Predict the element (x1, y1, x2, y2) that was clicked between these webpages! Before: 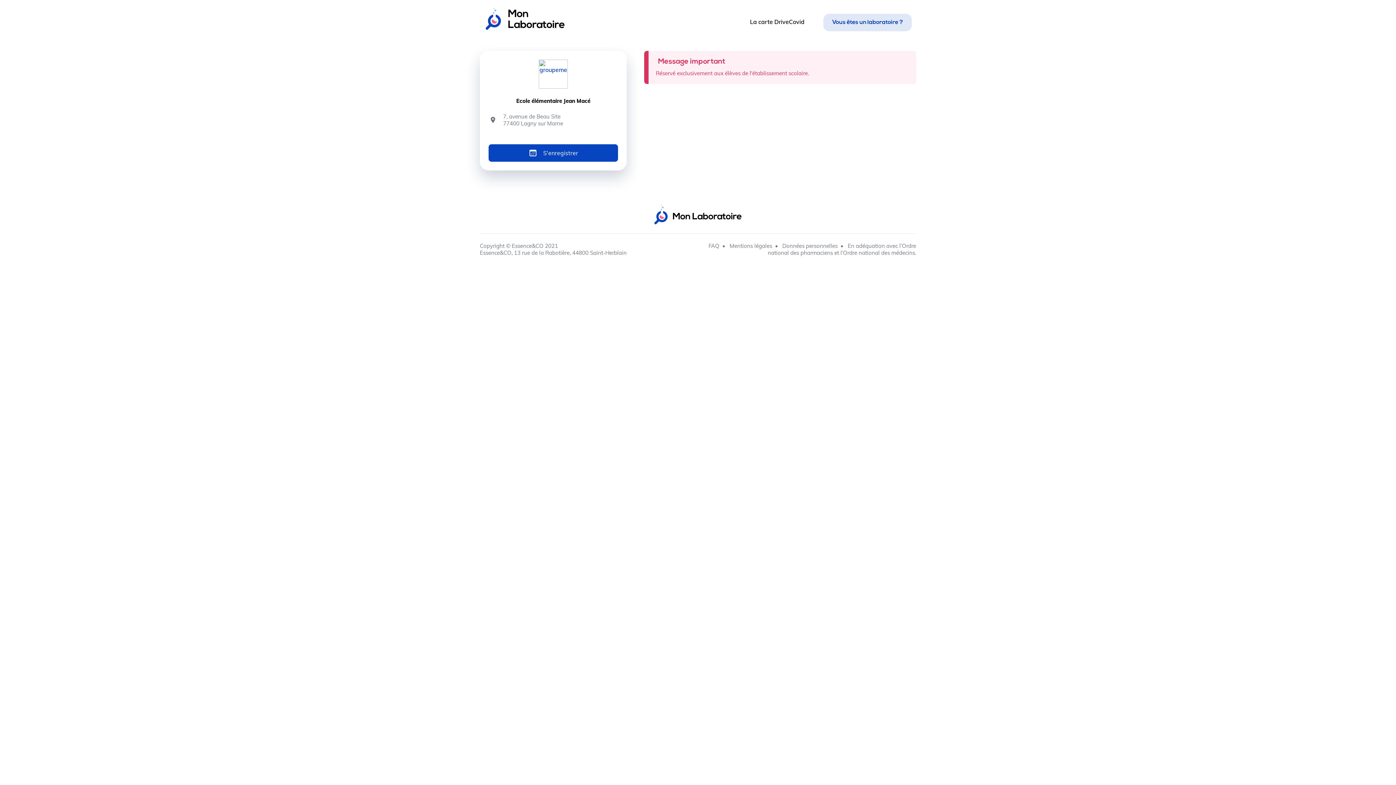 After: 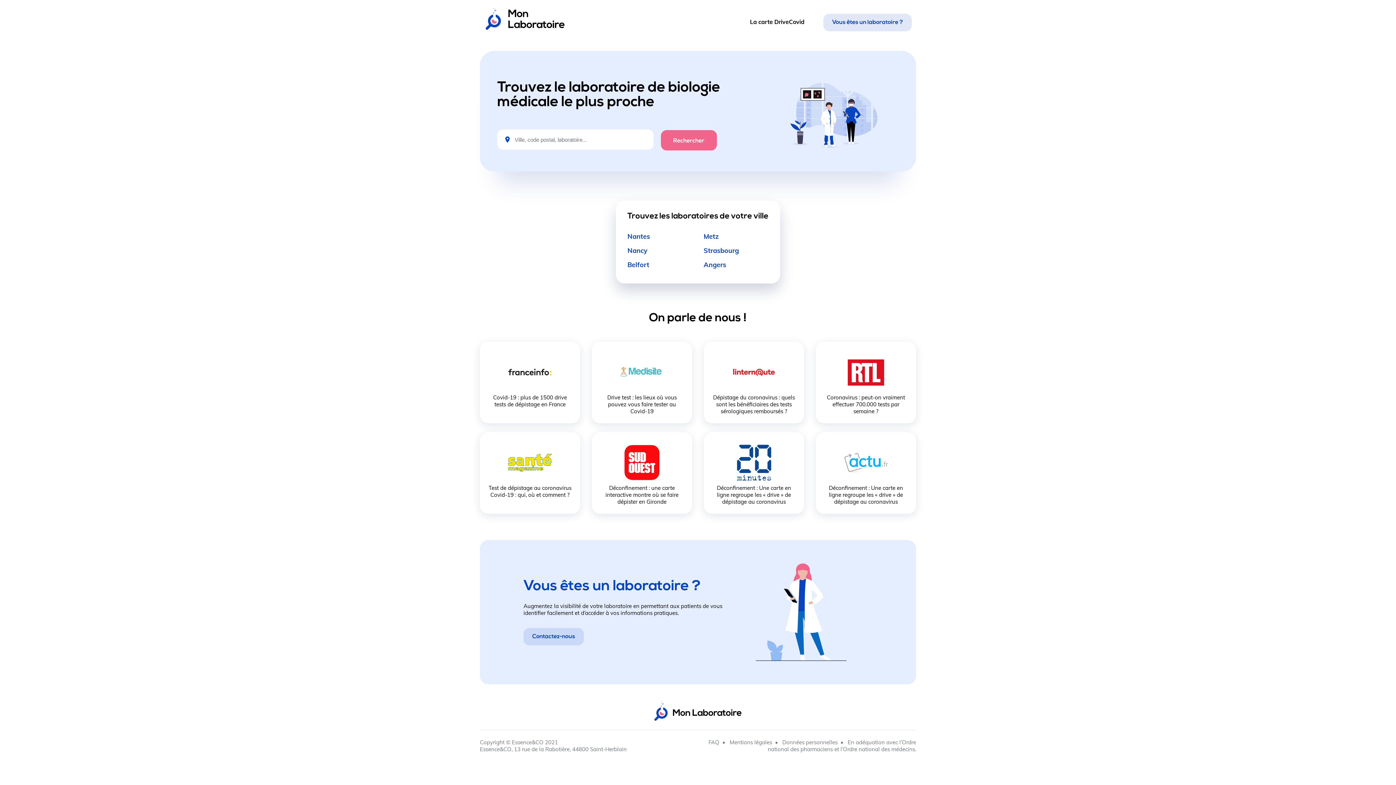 Action: bbox: (485, 24, 564, 31)